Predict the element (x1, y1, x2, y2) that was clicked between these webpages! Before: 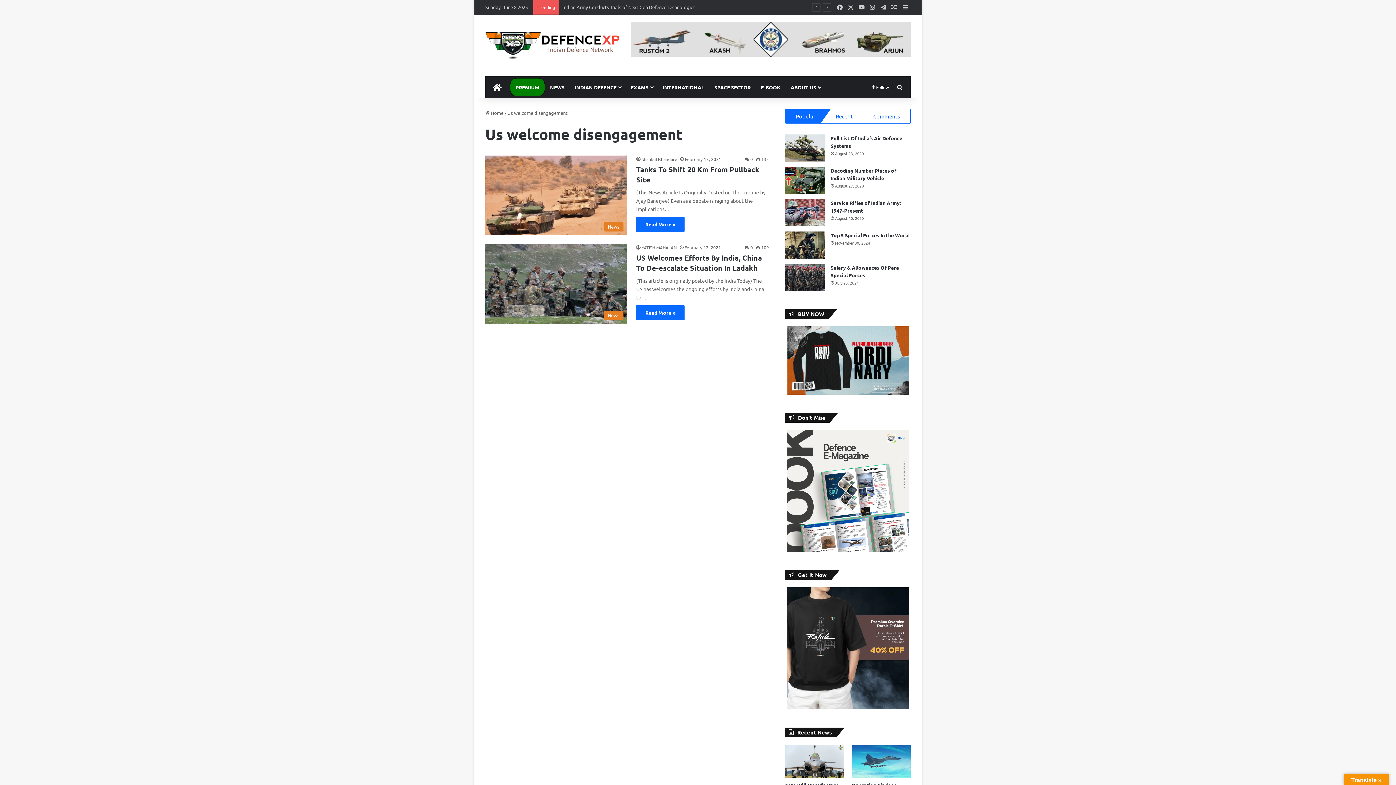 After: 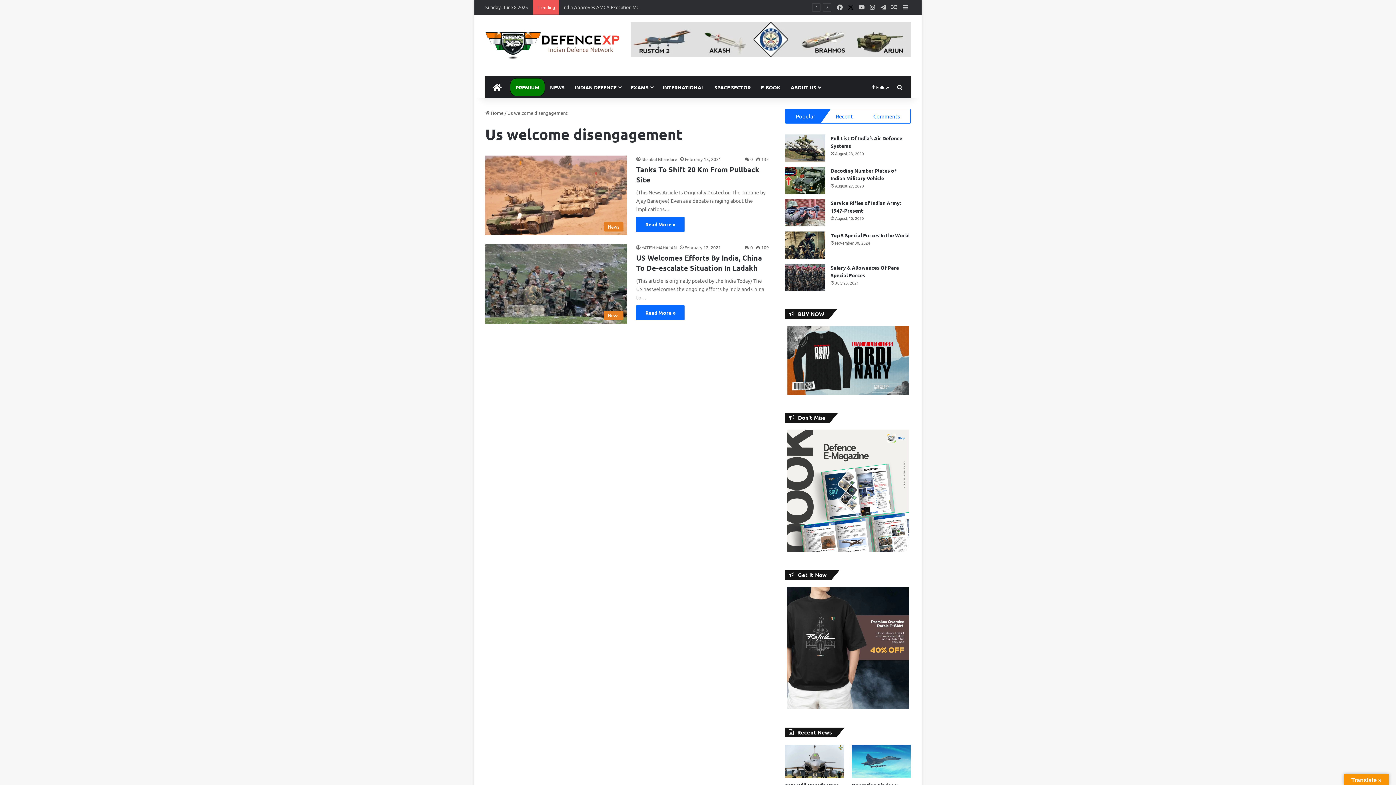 Action: label: X bbox: (845, 0, 856, 14)